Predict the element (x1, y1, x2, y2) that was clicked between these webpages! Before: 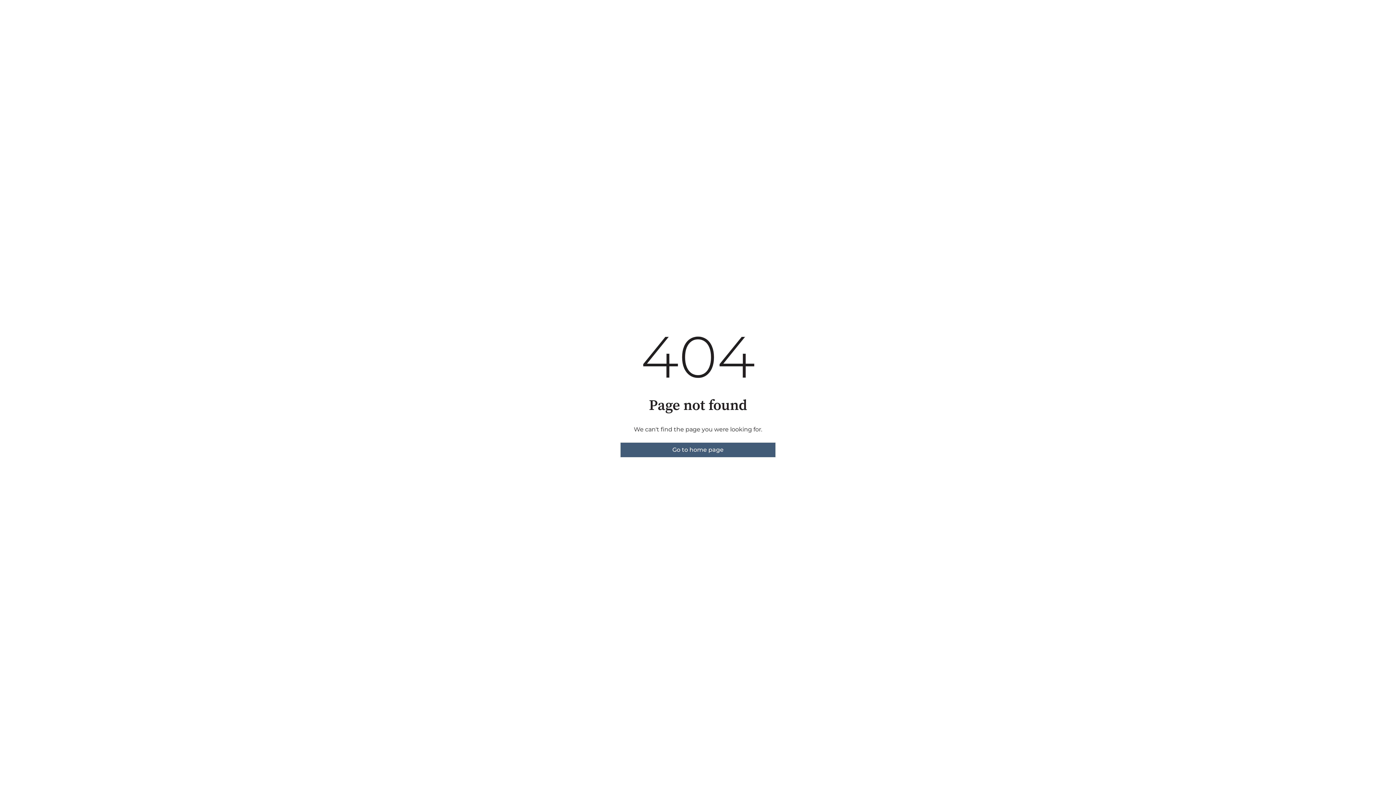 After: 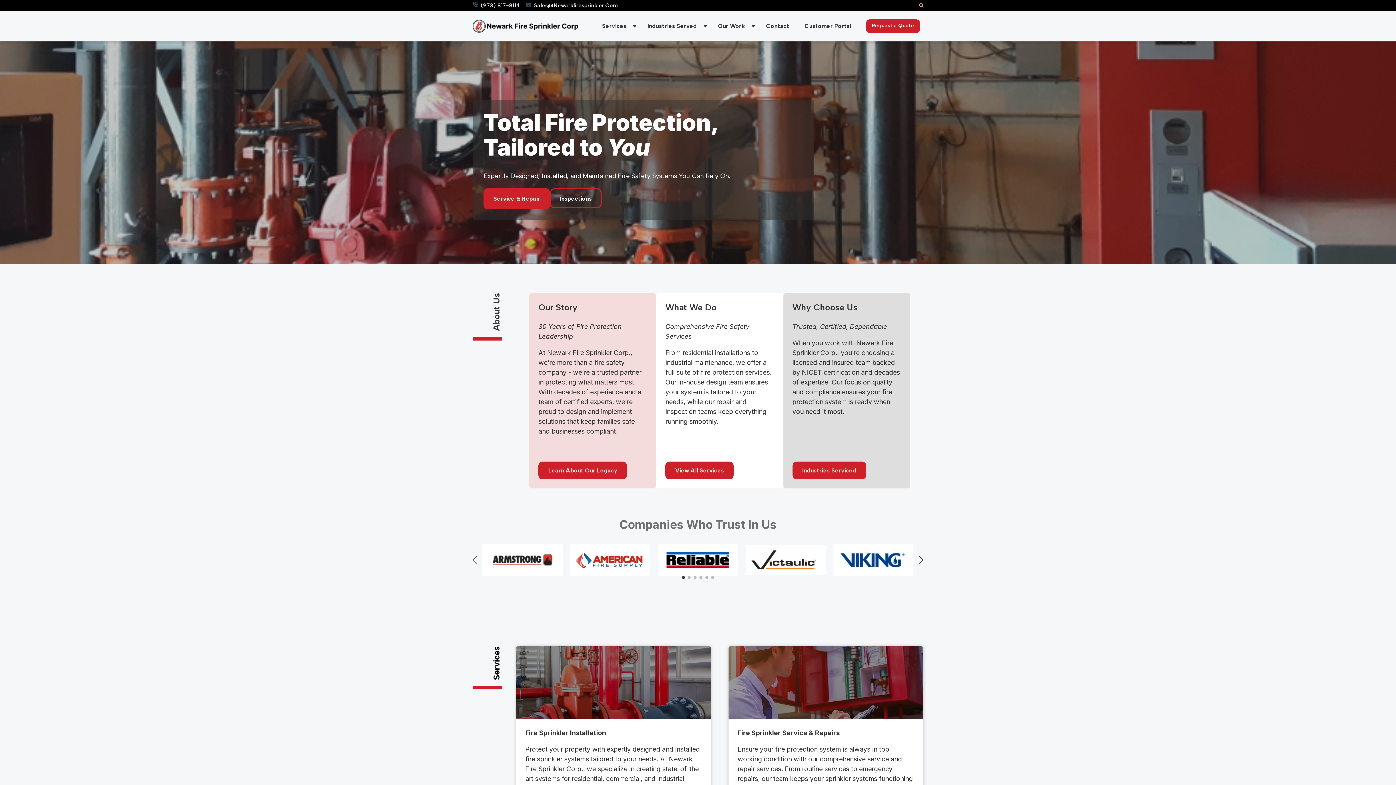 Action: label: Go to home page bbox: (620, 442, 775, 457)